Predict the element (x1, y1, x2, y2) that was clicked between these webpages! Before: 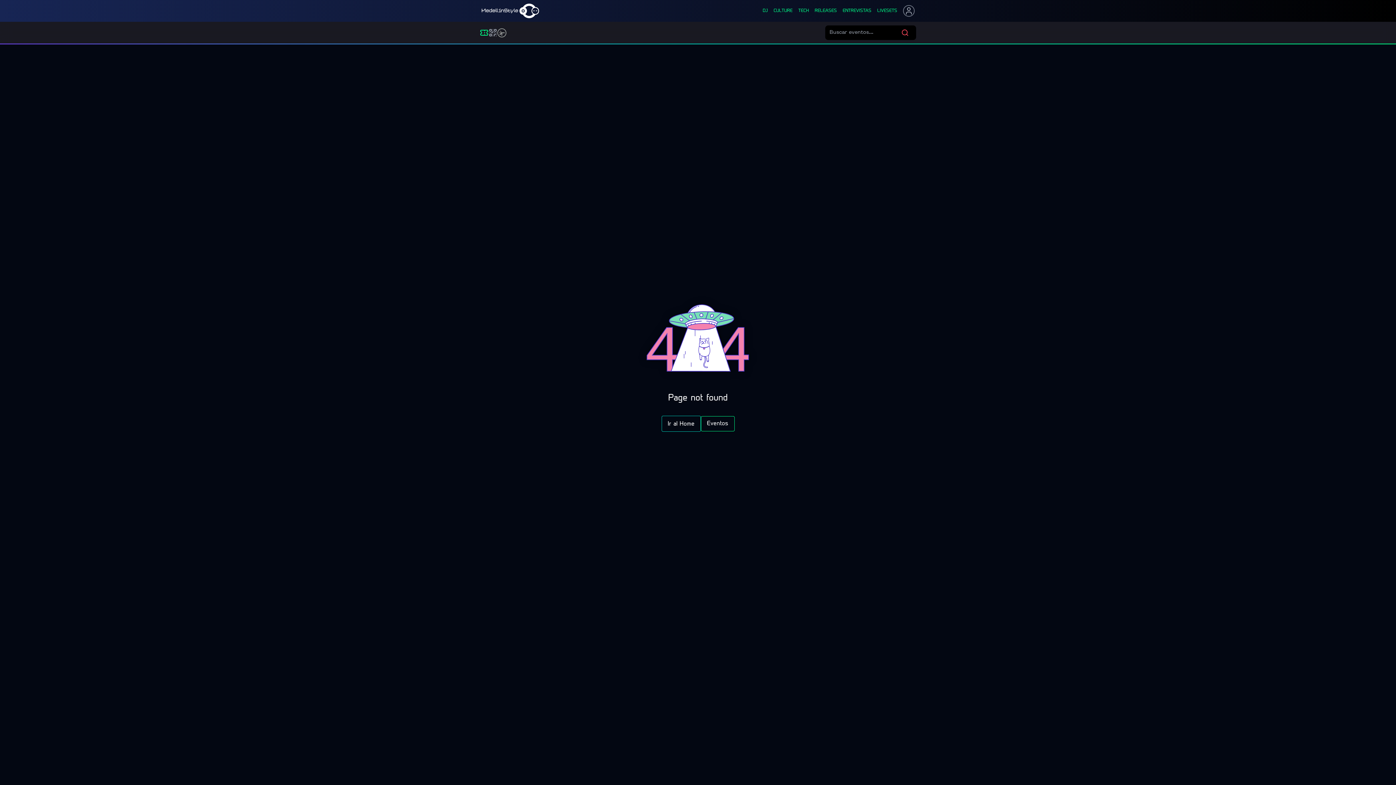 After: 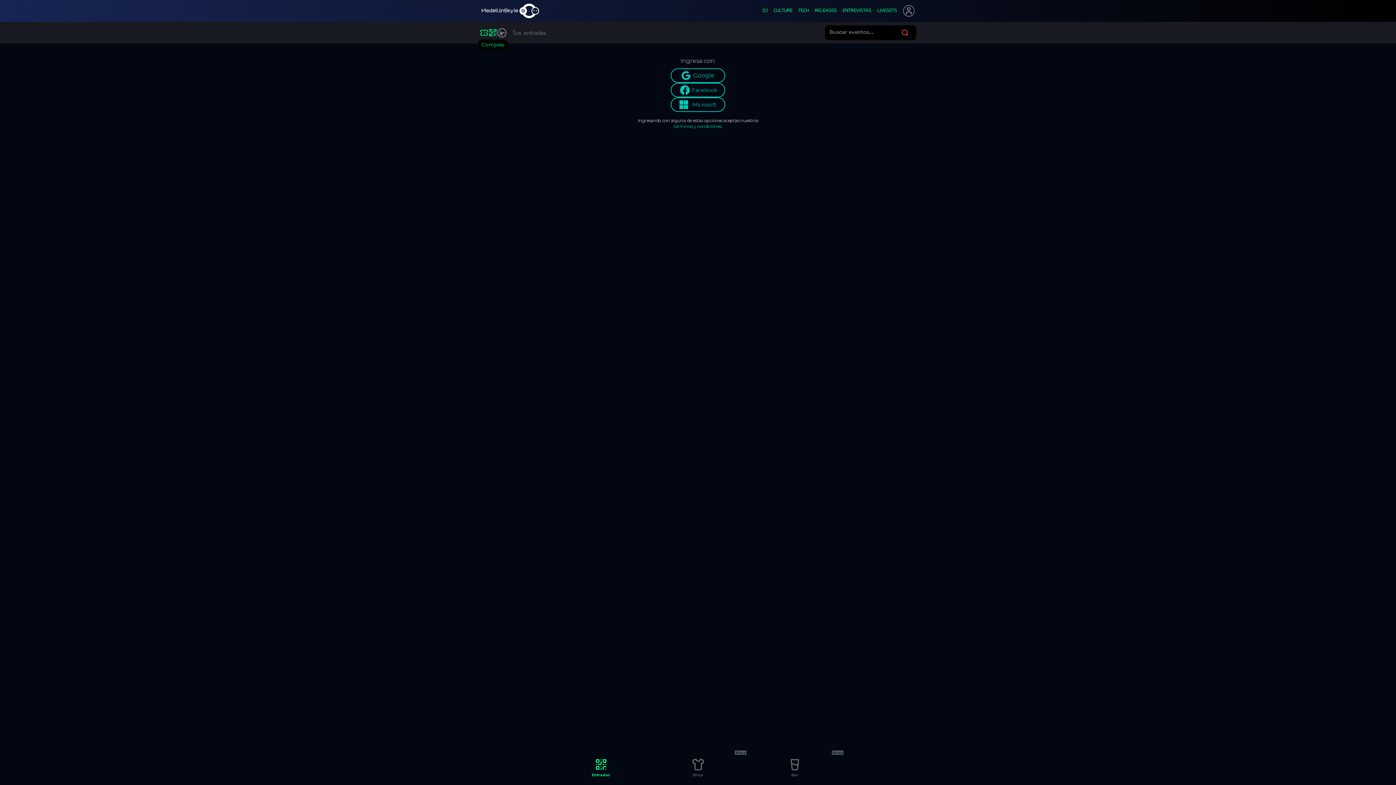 Action: label: Compras bbox: (488, 28, 497, 37)